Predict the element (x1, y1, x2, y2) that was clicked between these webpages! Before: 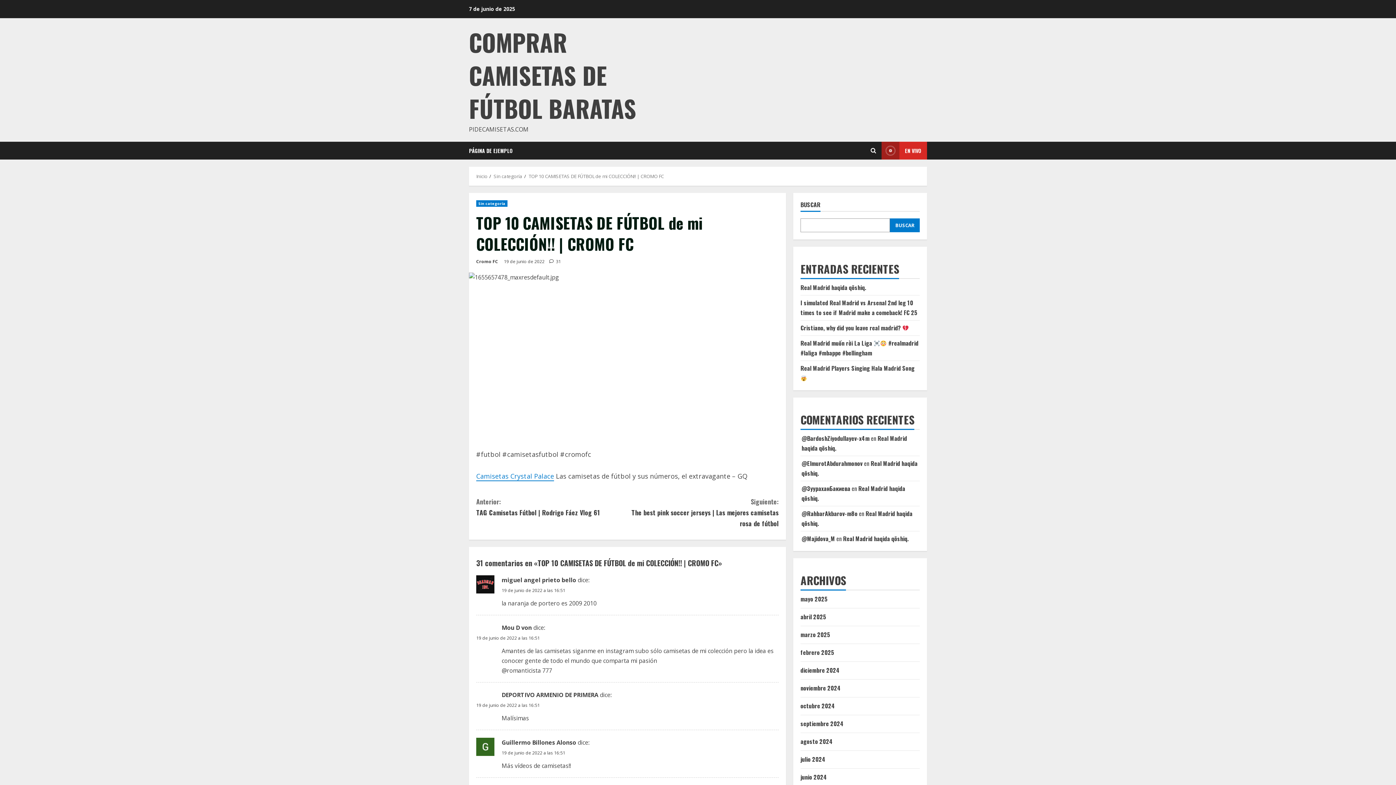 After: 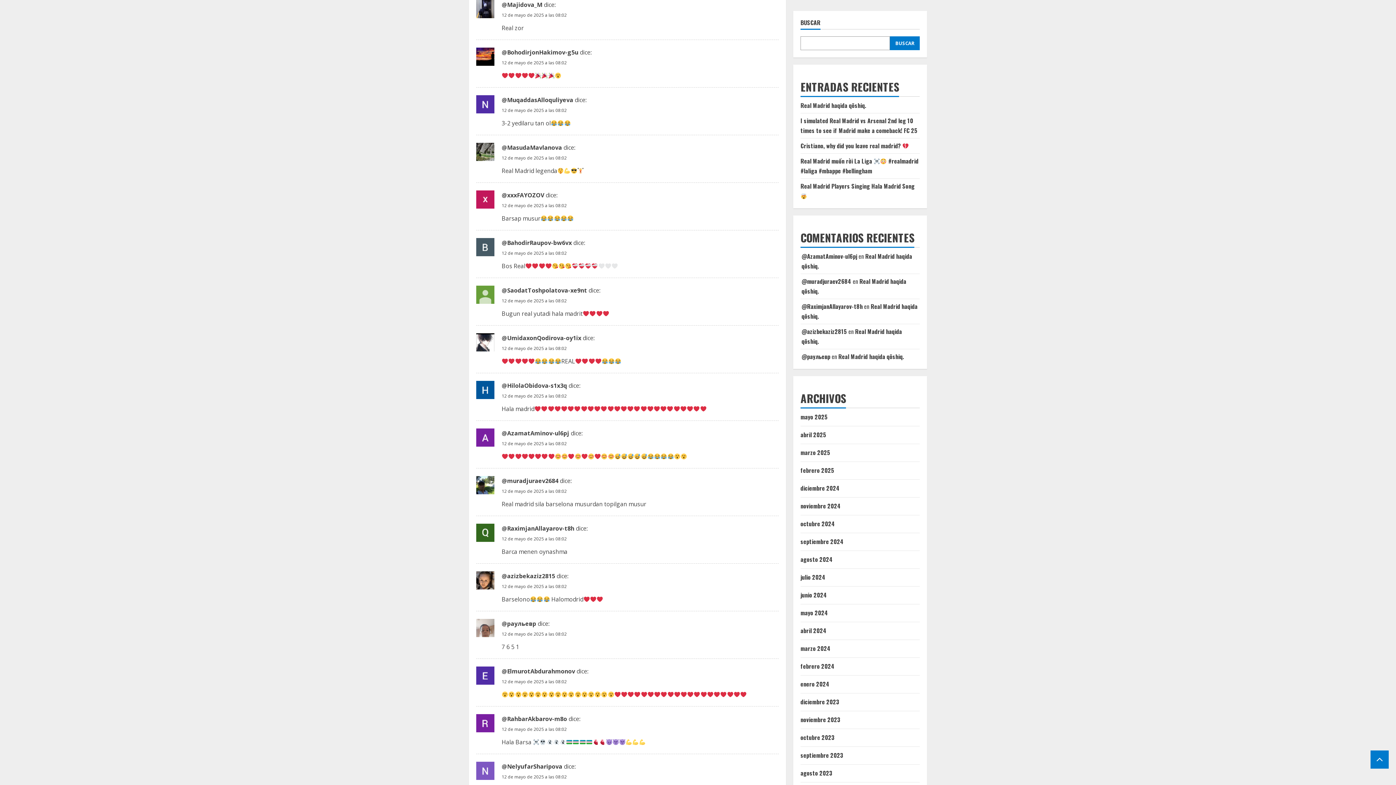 Action: label: Real Madrid haqida qõshiq. bbox: (843, 534, 909, 543)